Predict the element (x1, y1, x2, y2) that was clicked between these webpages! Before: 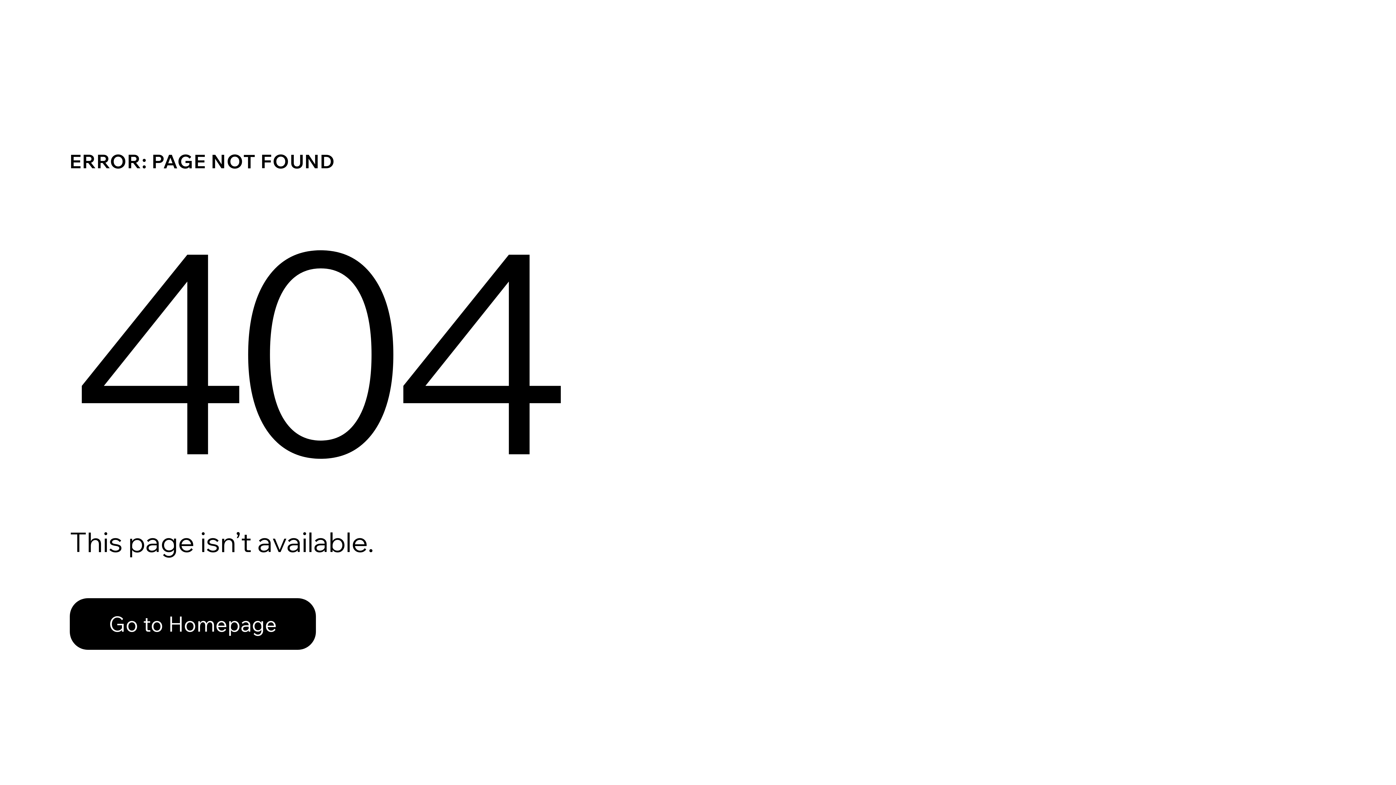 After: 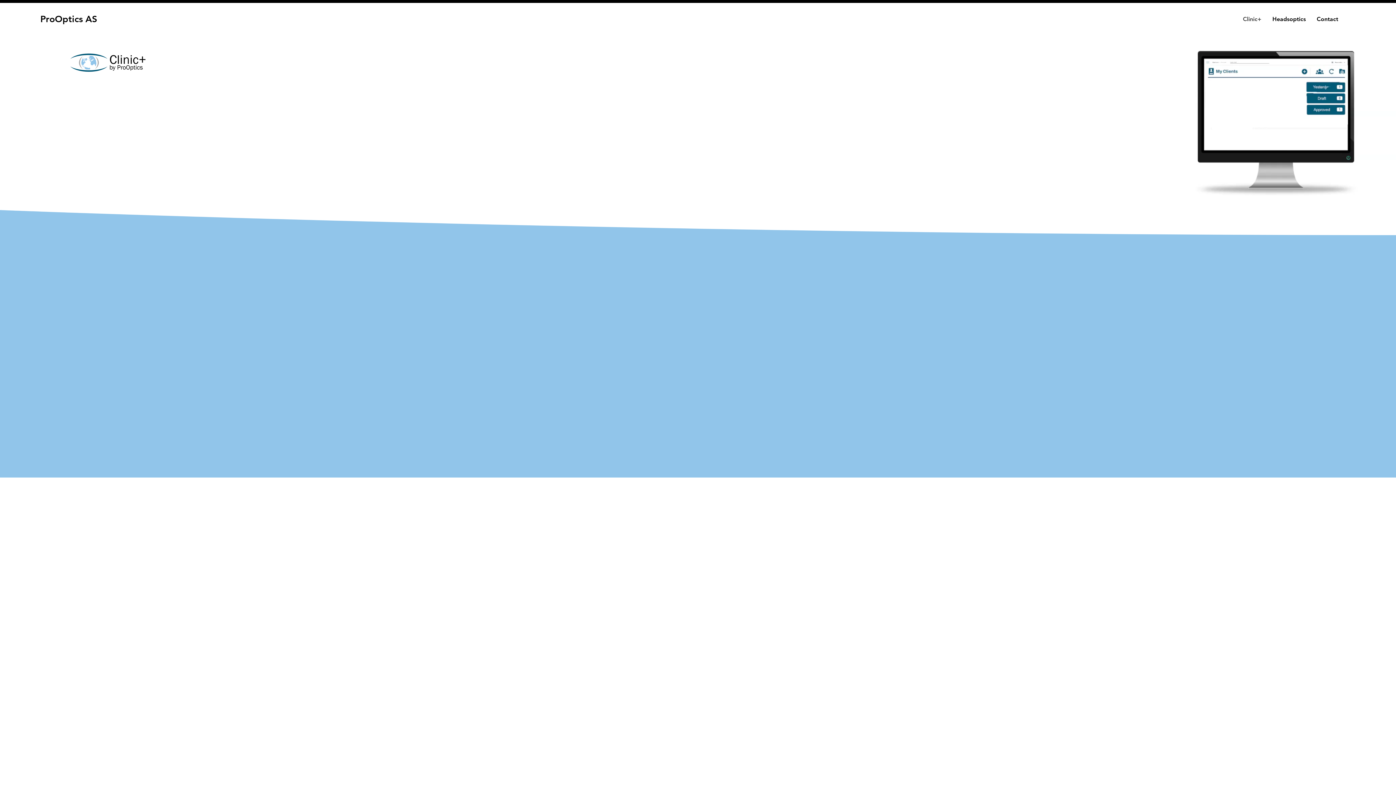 Action: bbox: (69, 598, 316, 650) label: Go to Homepage